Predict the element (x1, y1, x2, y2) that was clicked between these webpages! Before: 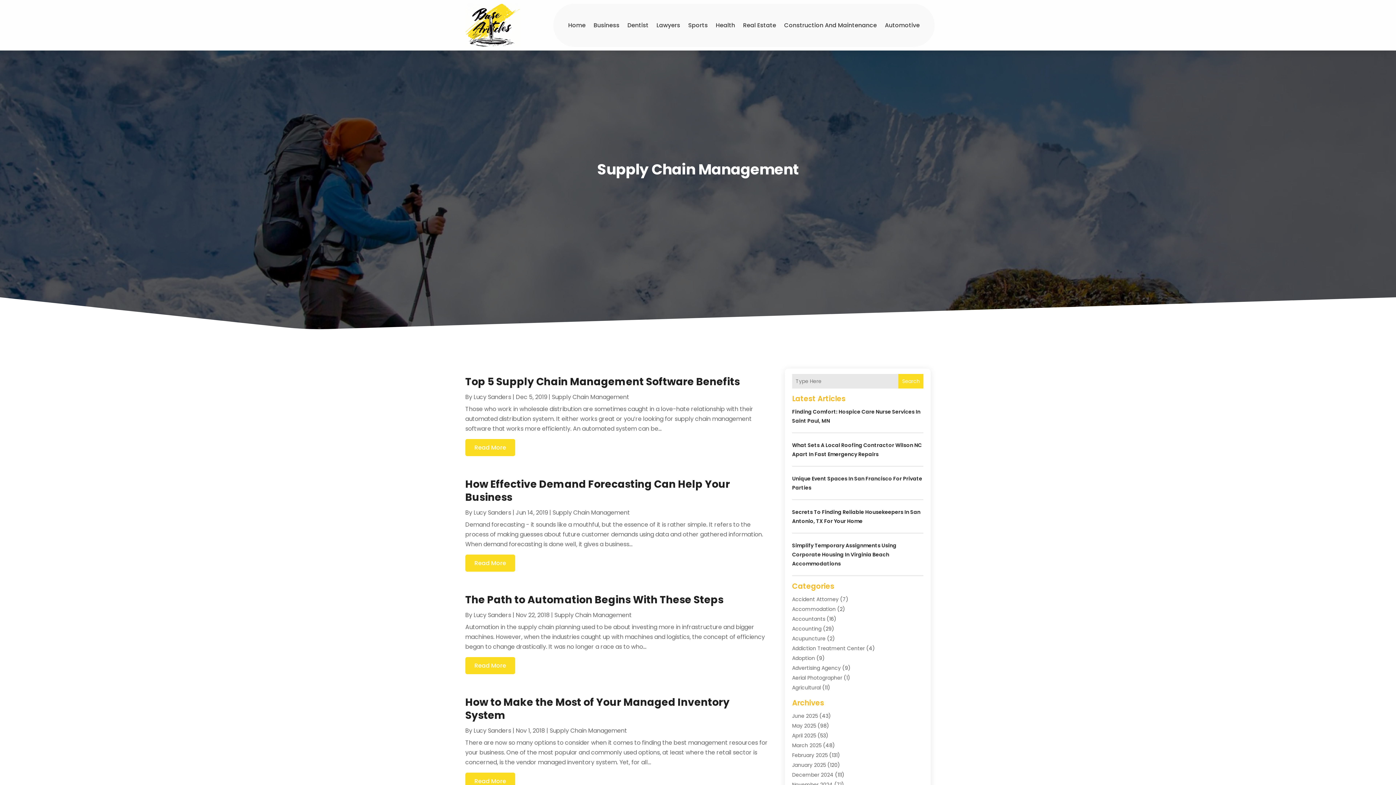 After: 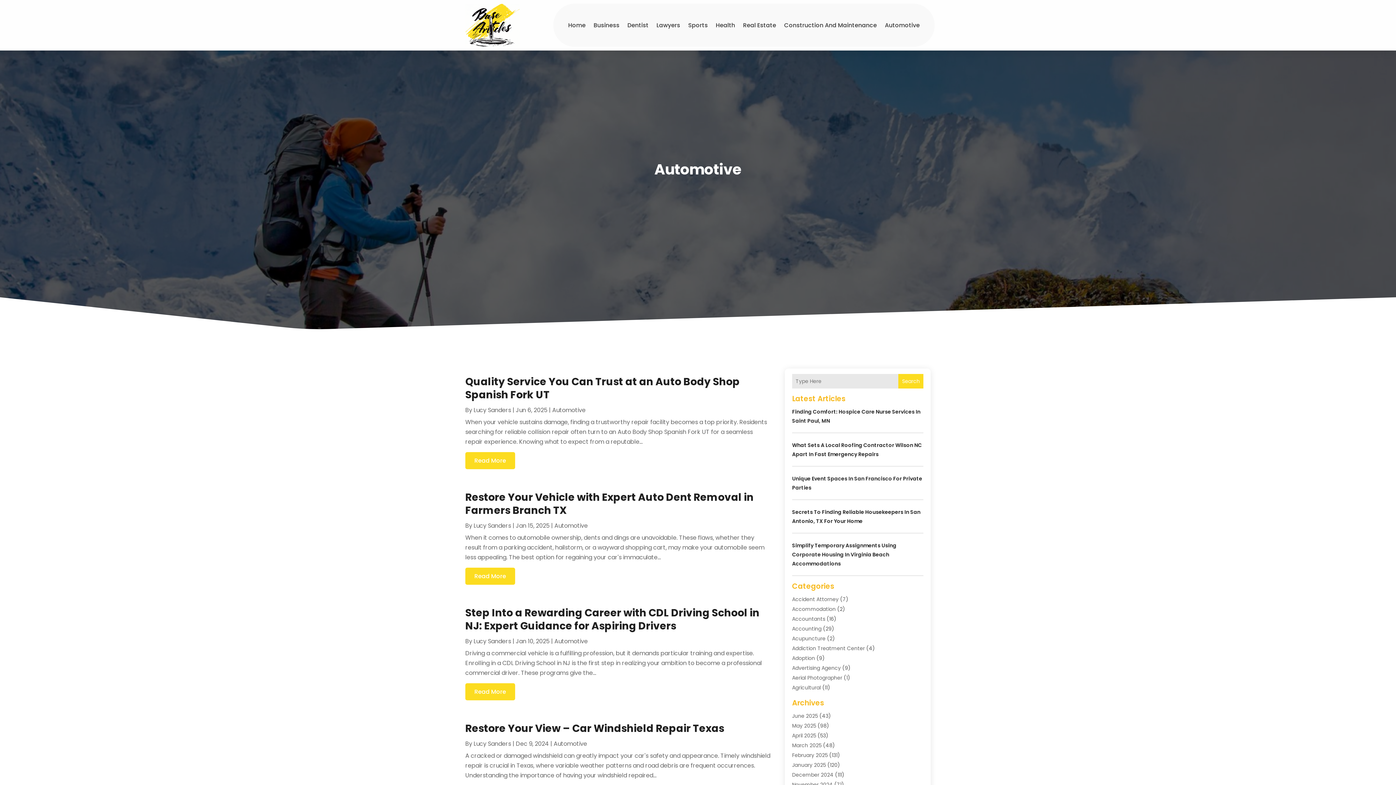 Action: label: Automotive bbox: (885, 3, 920, 47)